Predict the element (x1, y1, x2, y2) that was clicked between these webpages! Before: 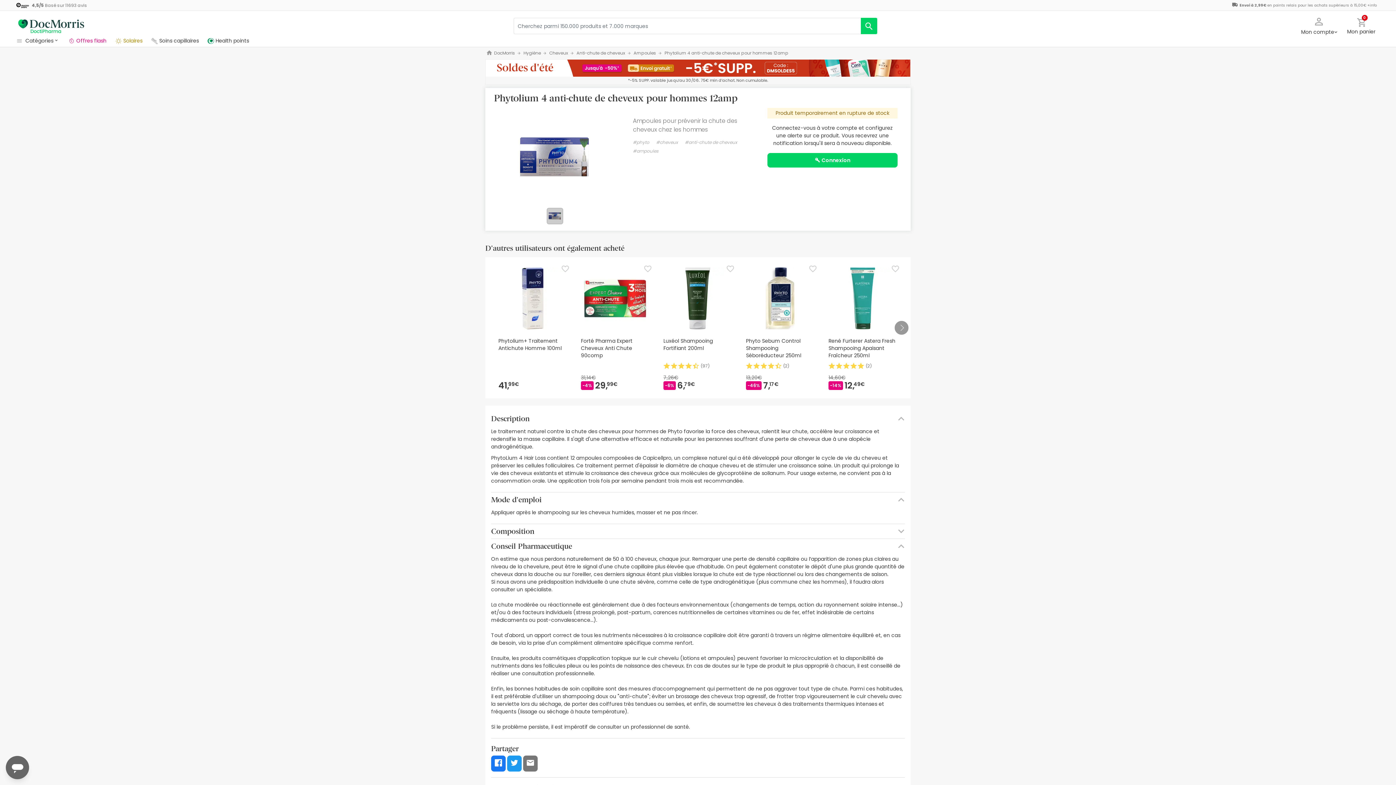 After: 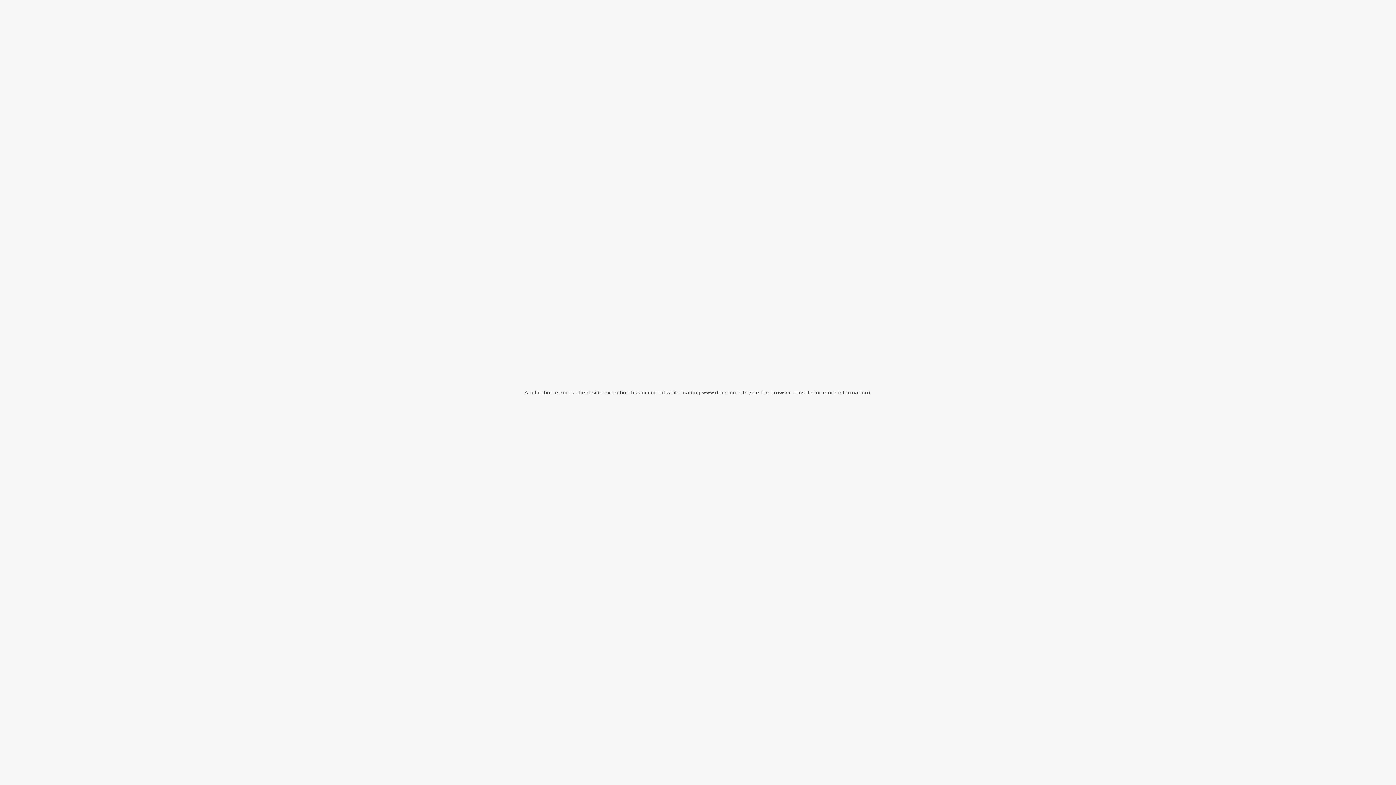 Action: bbox: (151, 36, 207, 44) label:  Soins capillaires